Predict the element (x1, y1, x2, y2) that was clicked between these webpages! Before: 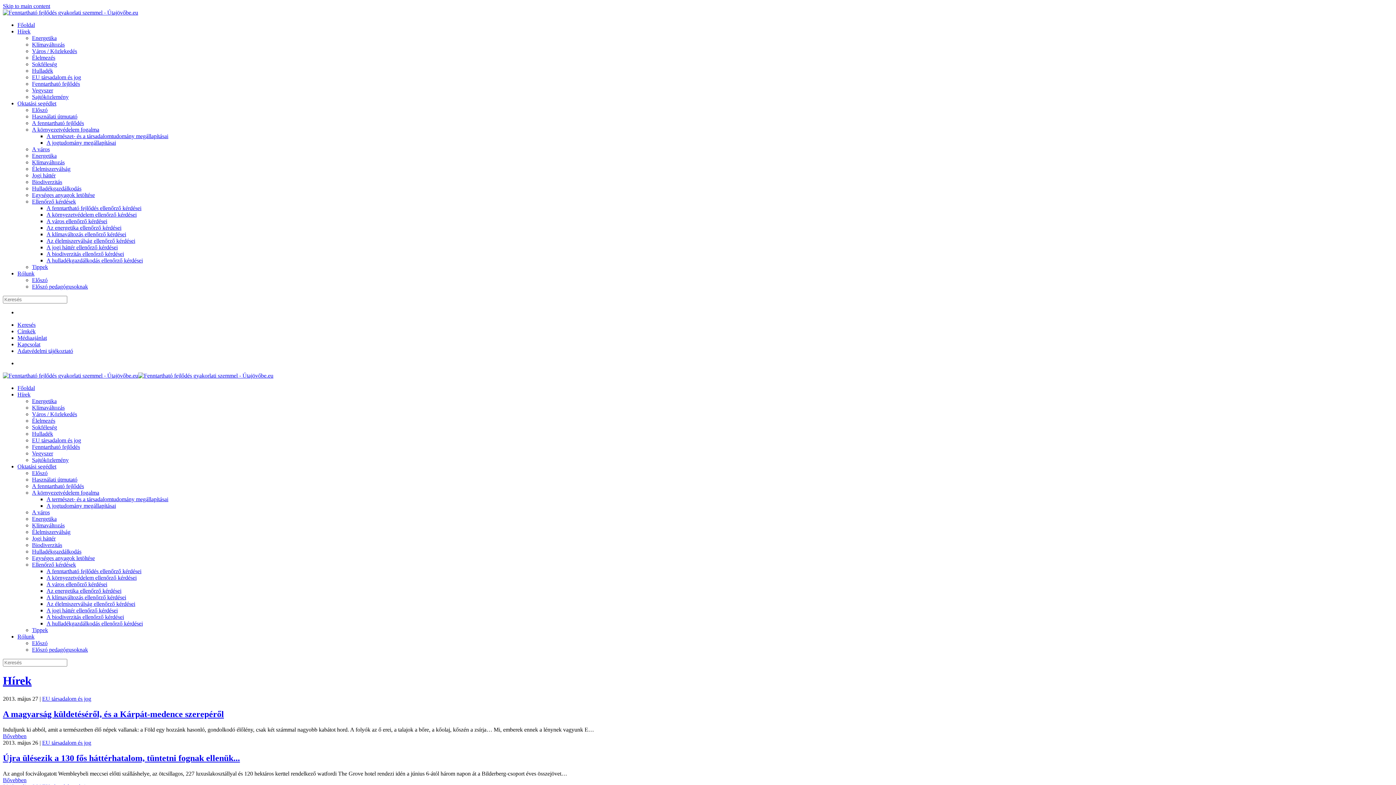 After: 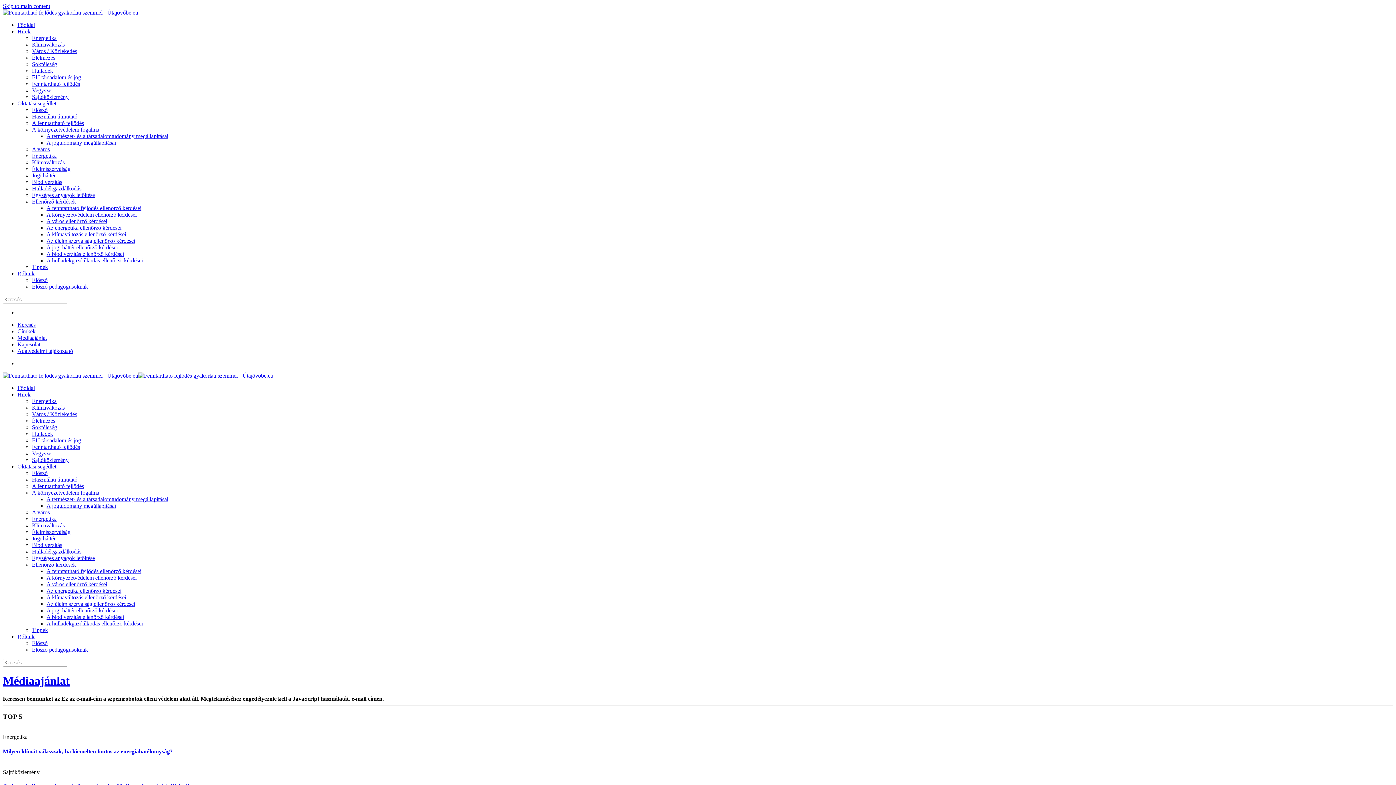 Action: bbox: (17, 334, 46, 341) label: Médiaajánlat